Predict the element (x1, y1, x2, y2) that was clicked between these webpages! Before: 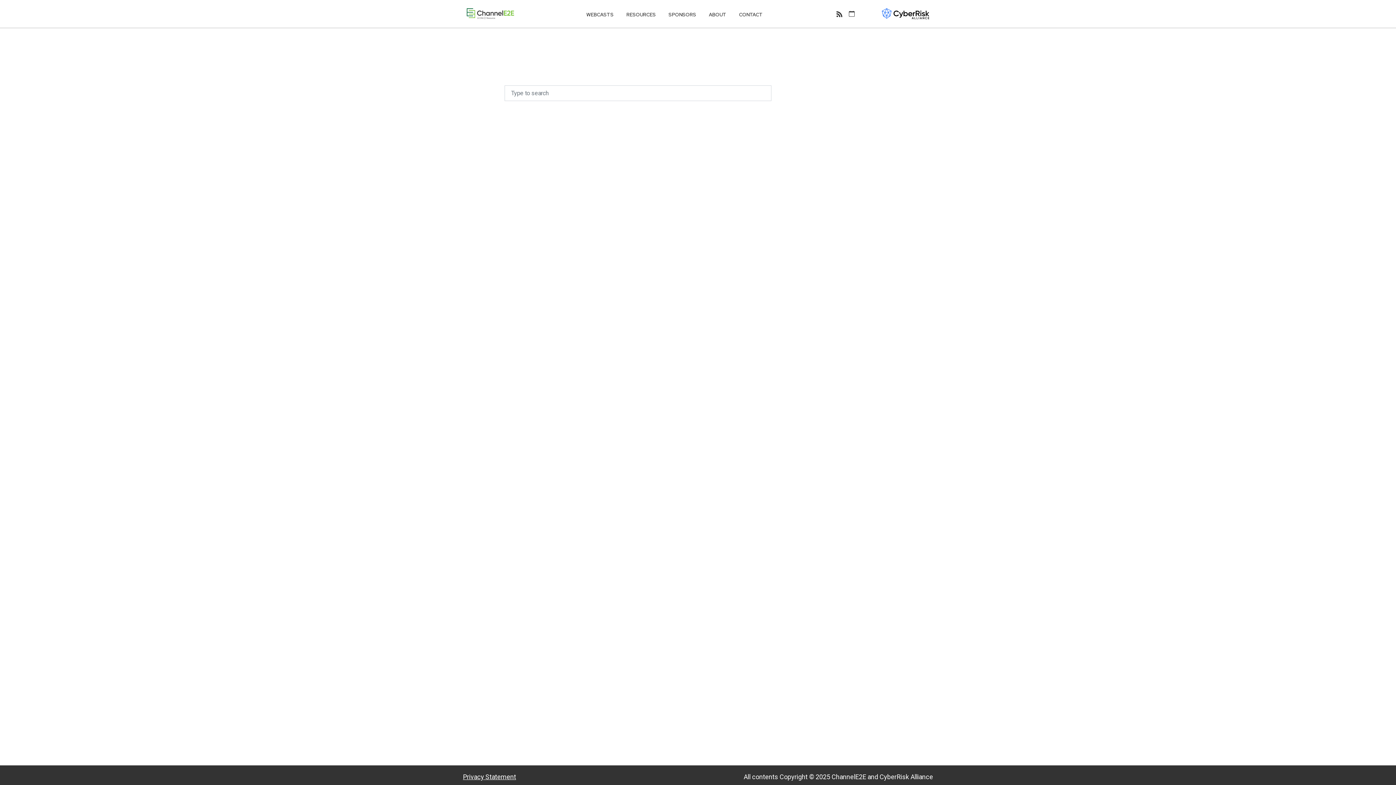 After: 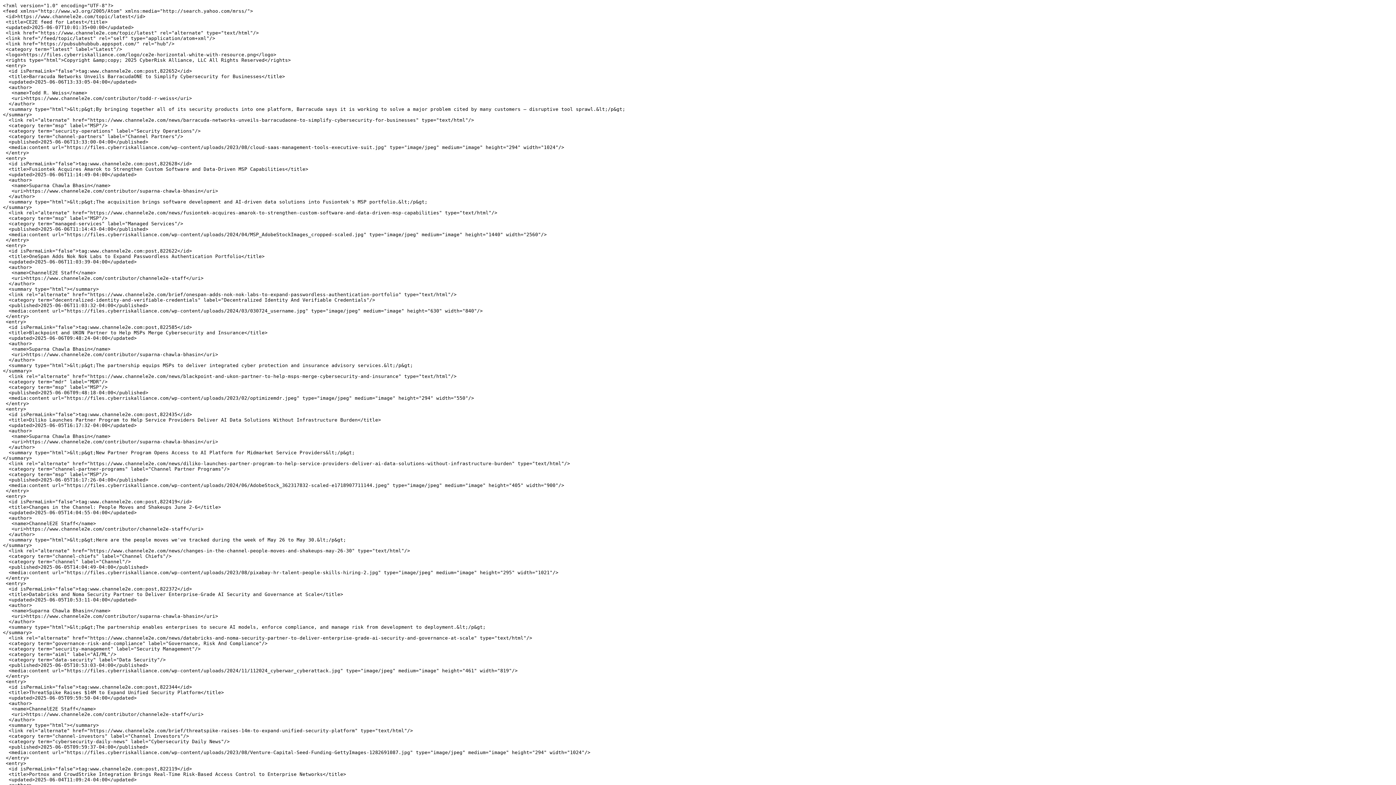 Action: bbox: (836, 10, 842, 17)